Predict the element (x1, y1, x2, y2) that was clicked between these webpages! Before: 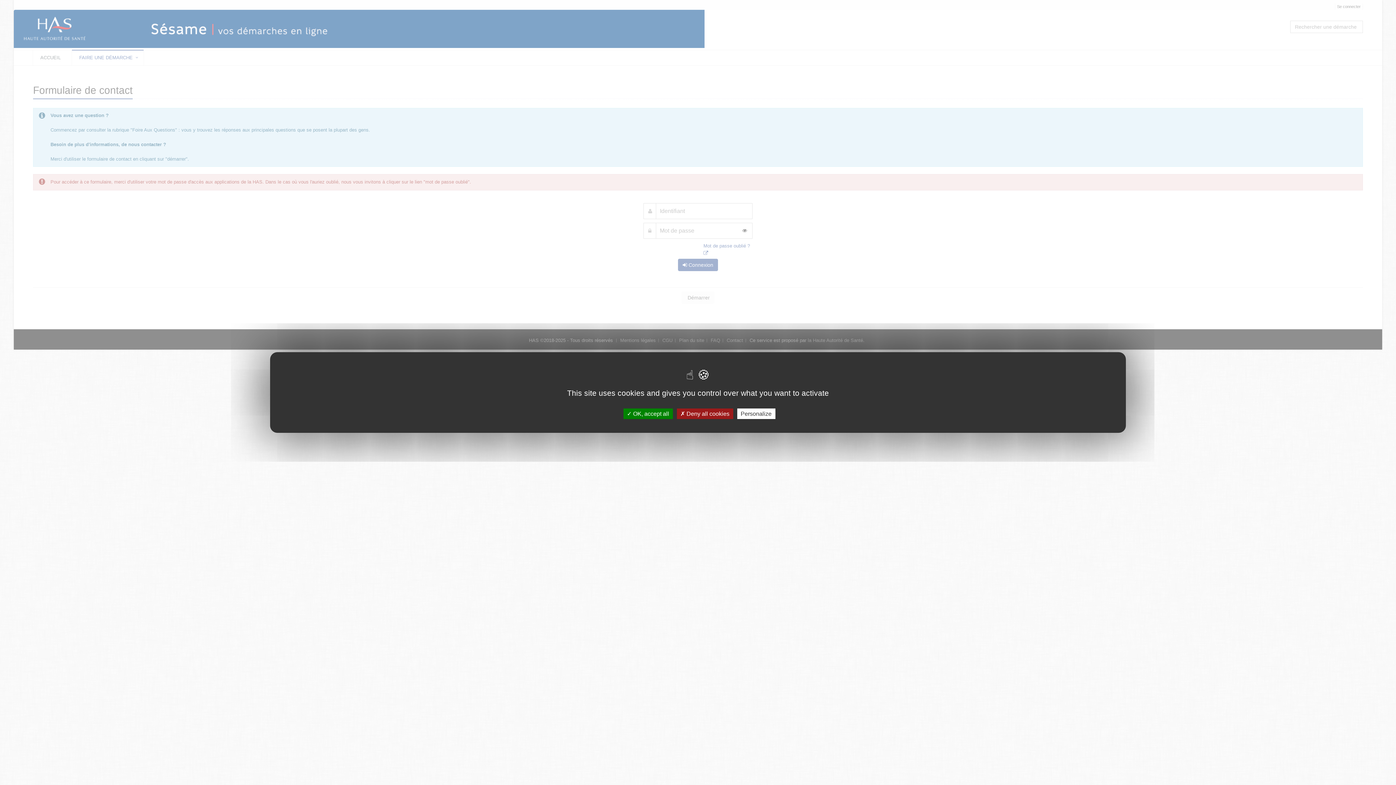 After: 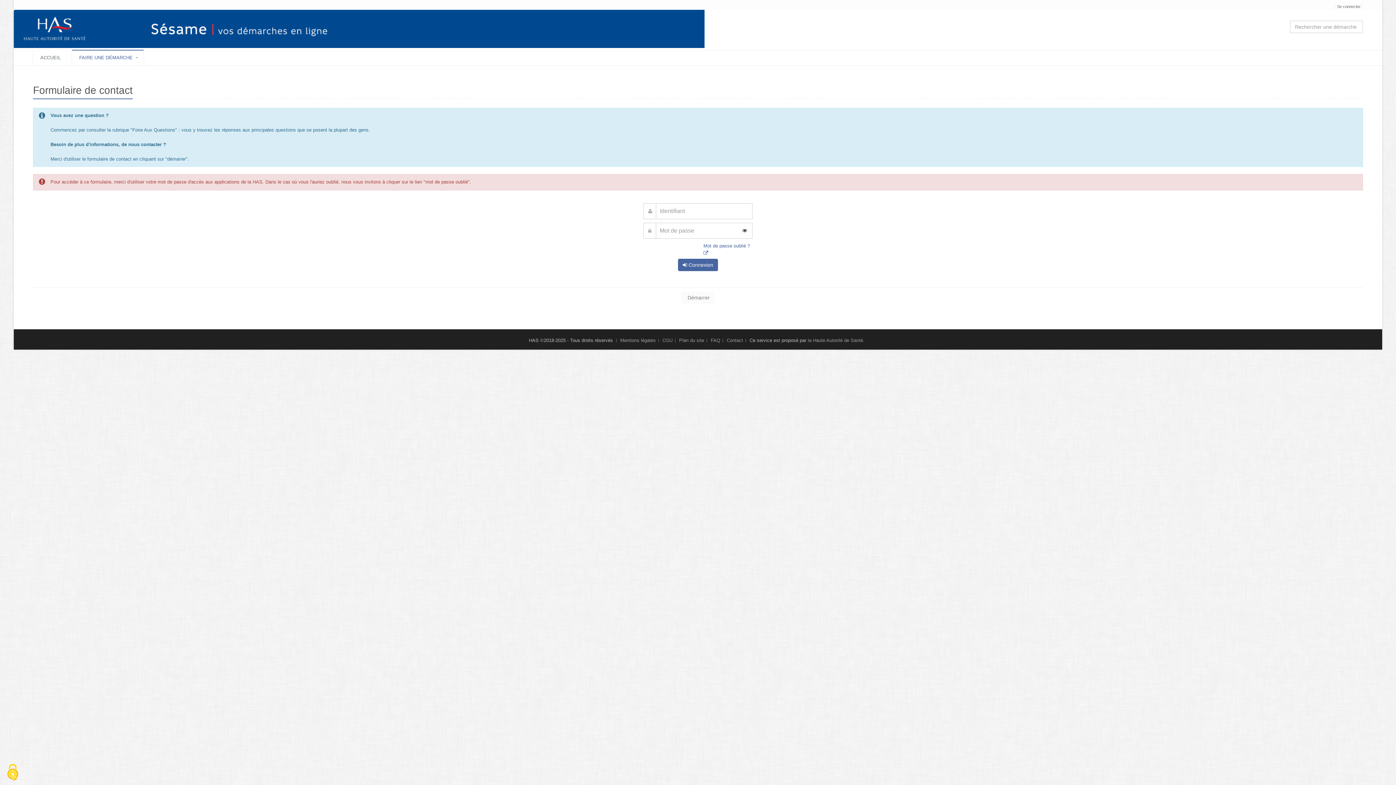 Action: label:  Deny all cookies bbox: (676, 408, 733, 419)